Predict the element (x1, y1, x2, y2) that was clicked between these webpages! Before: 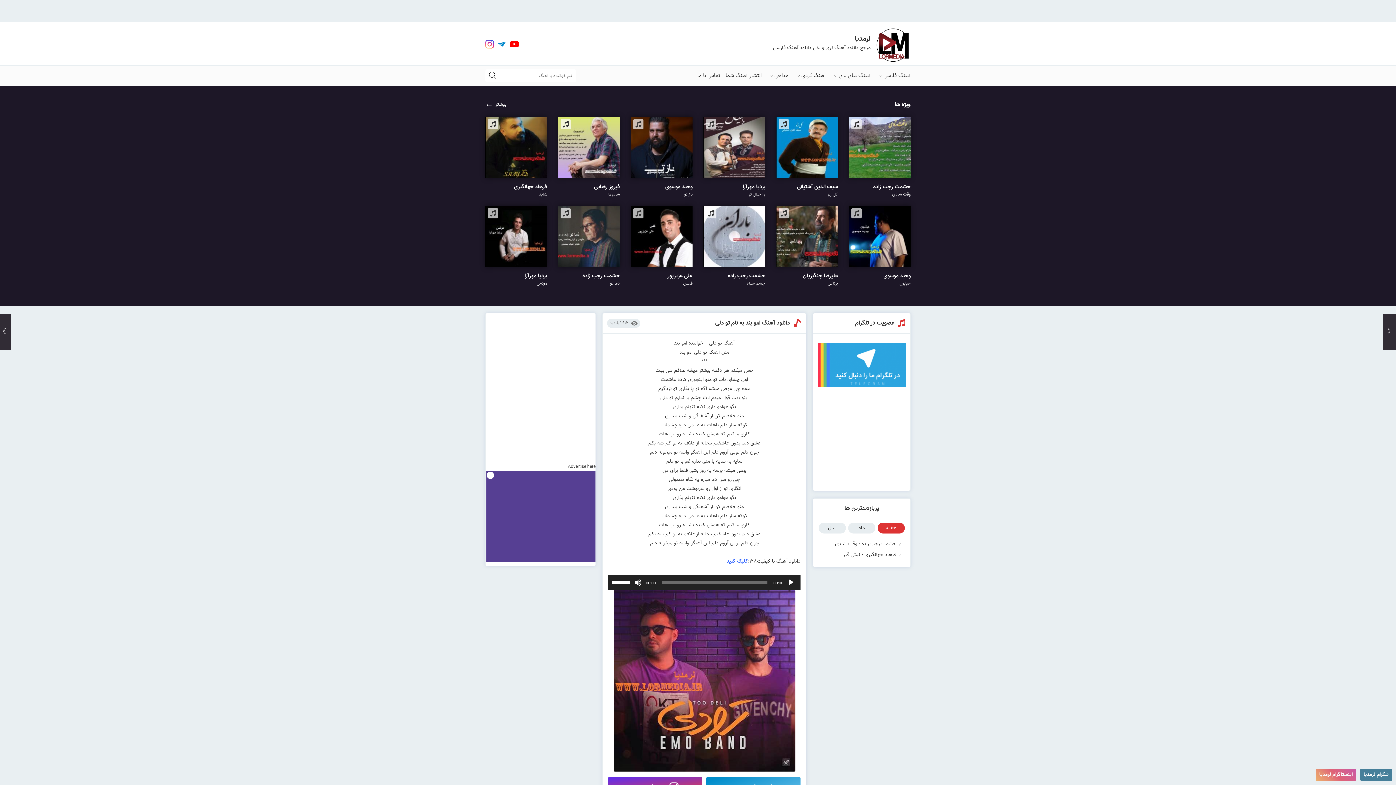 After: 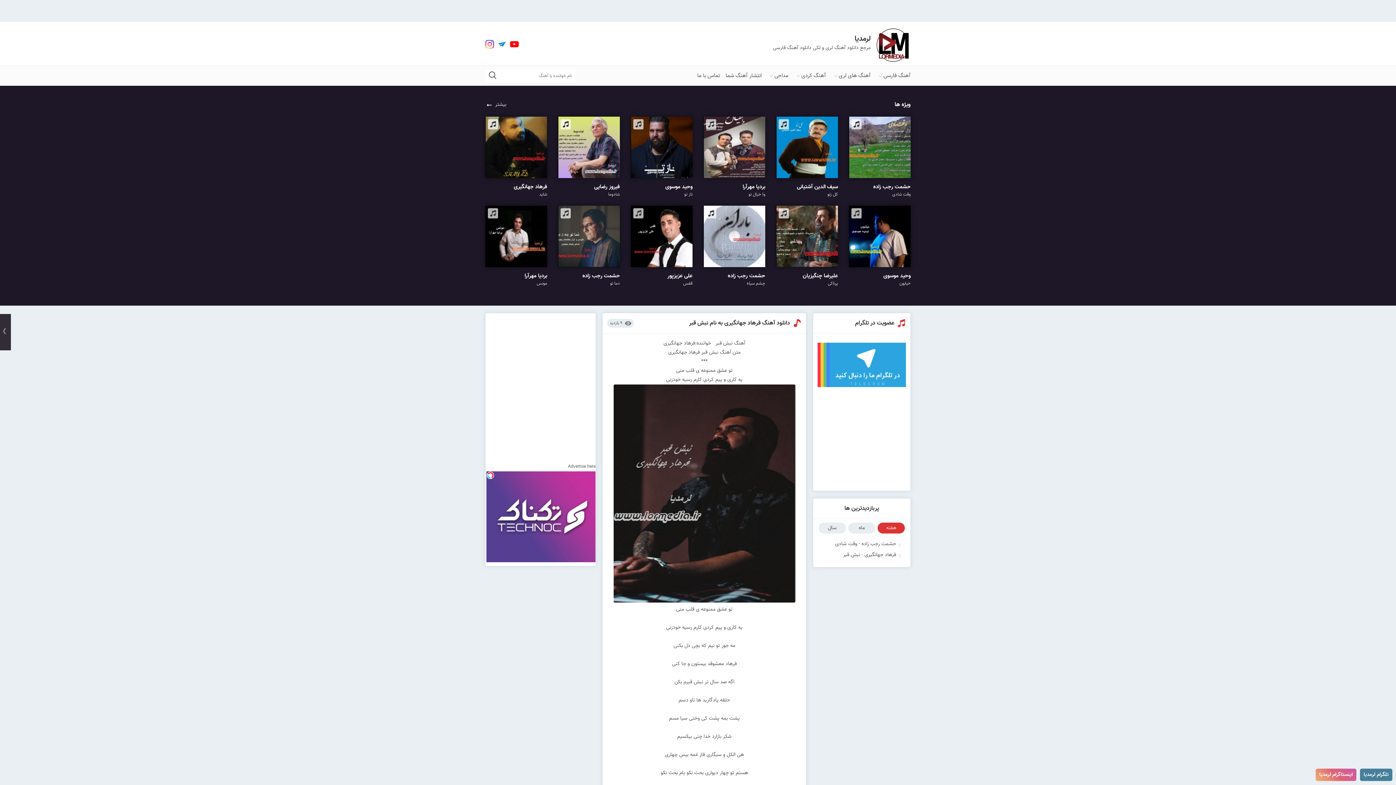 Action: label: فرهاد جهانگیری - نبش قبر bbox: (843, 551, 896, 559)